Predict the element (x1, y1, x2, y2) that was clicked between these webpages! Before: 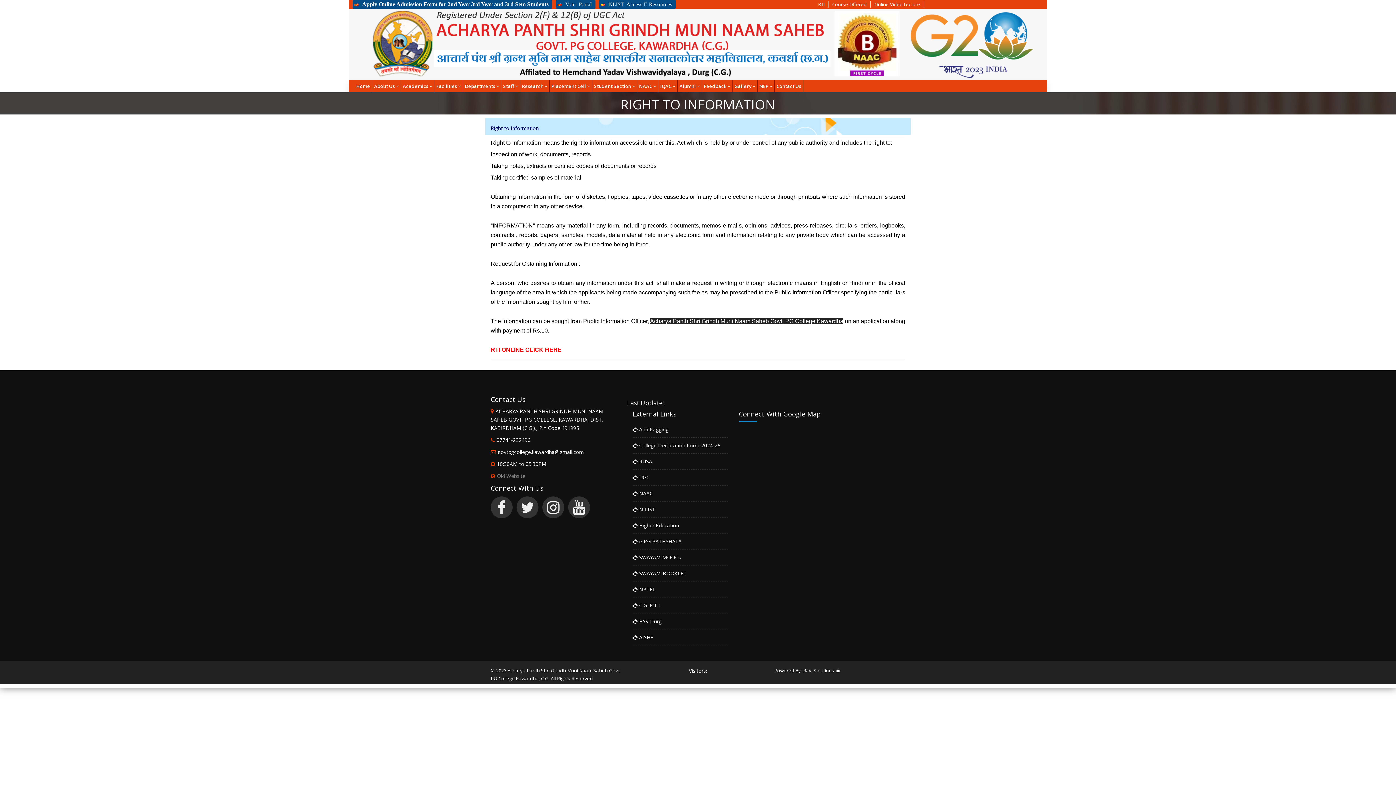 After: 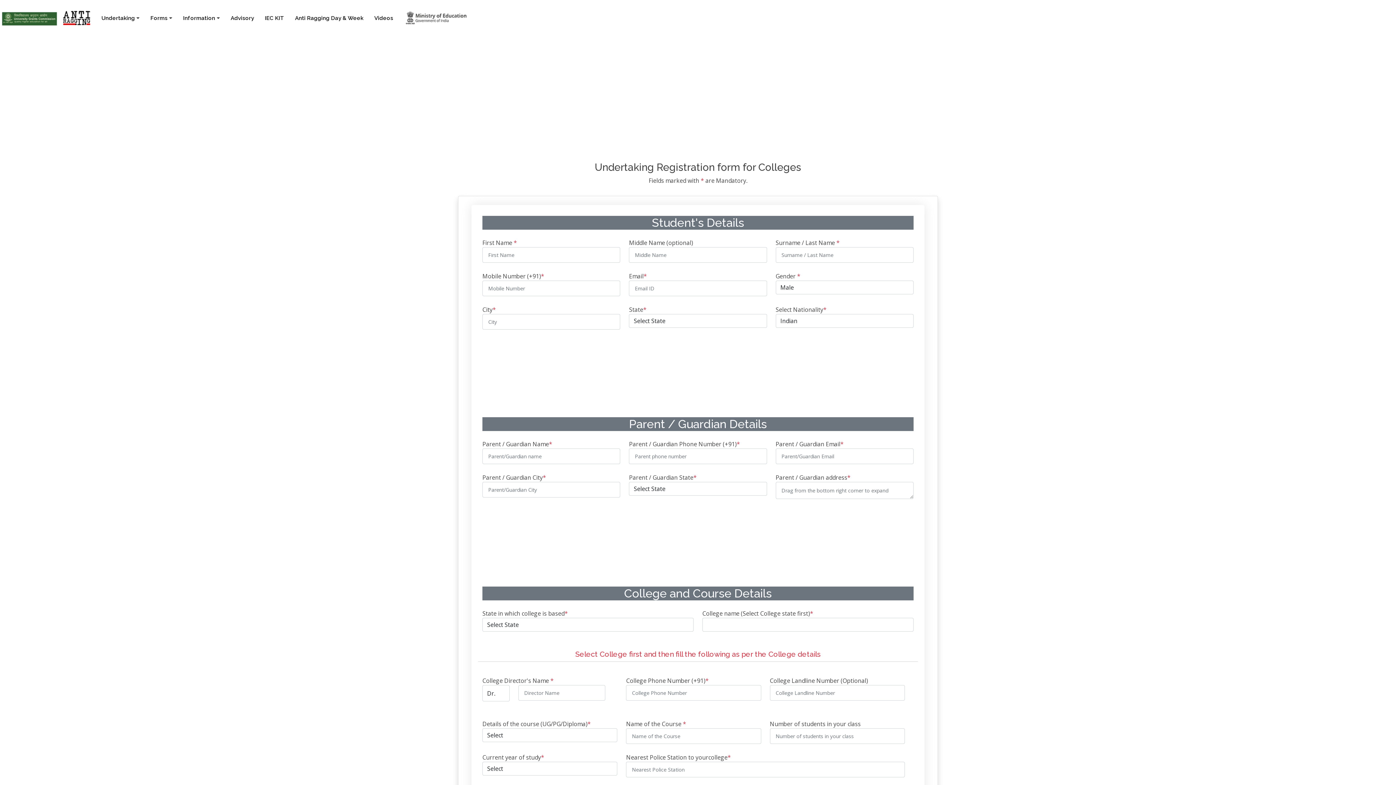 Action: label:  Anti Ragging bbox: (632, 426, 668, 433)